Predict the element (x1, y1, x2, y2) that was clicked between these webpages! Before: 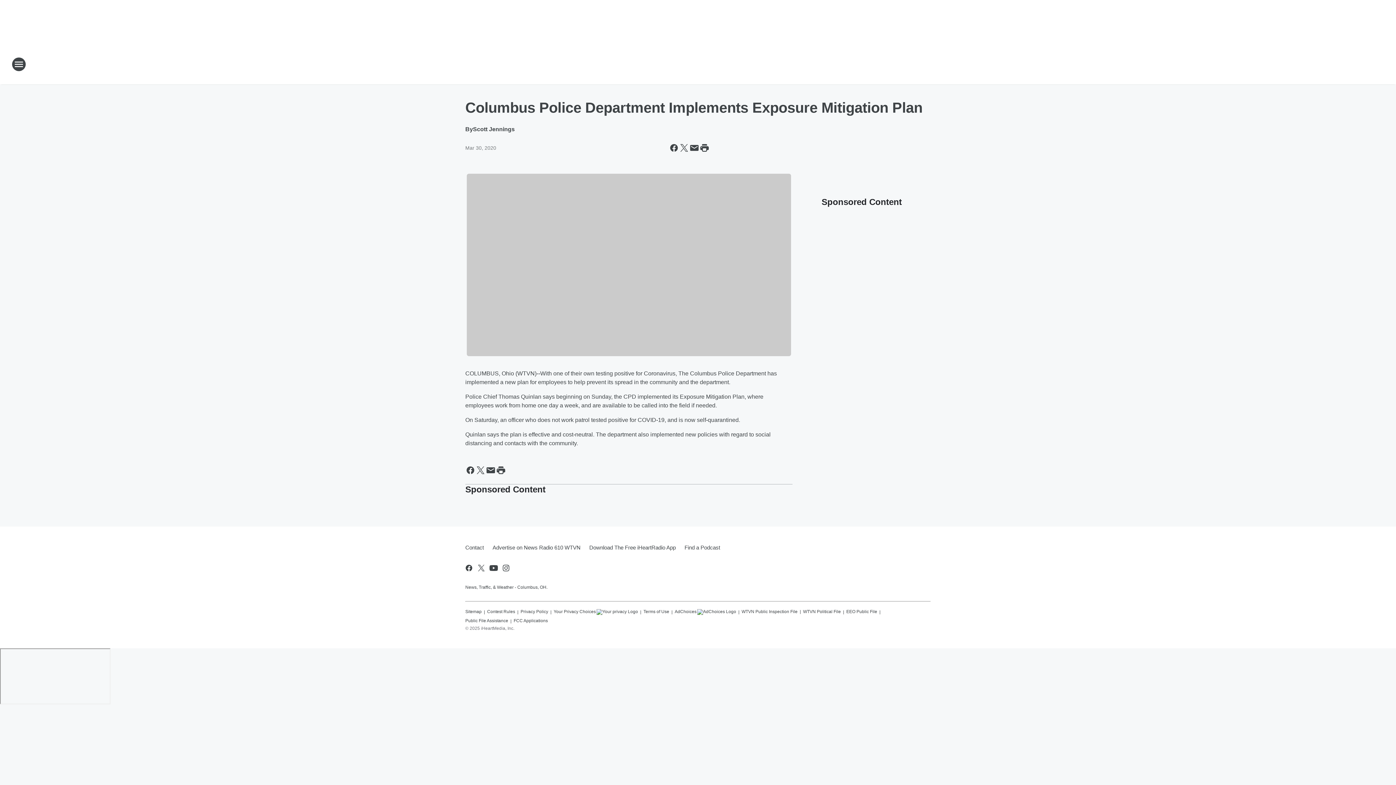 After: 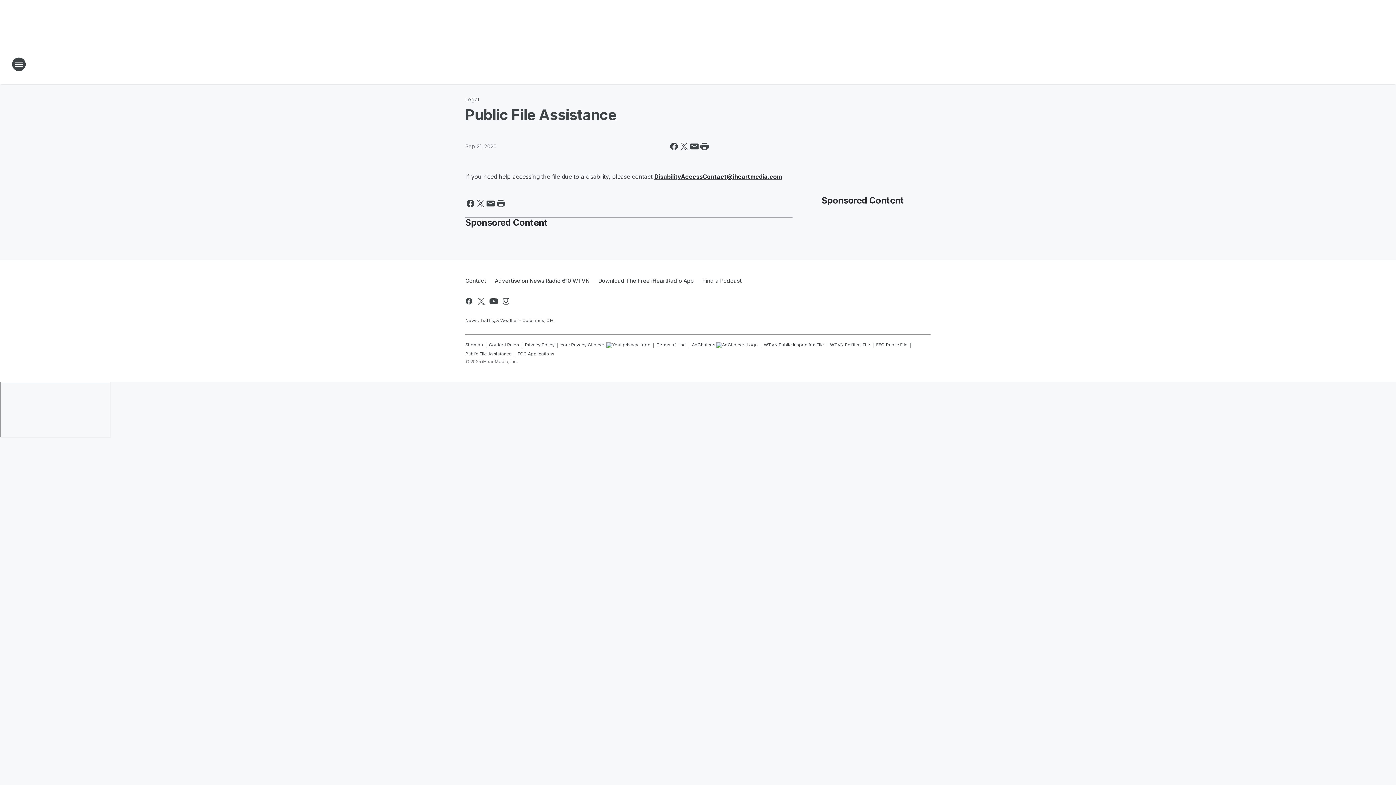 Action: bbox: (465, 615, 508, 624) label: Public File Assistance